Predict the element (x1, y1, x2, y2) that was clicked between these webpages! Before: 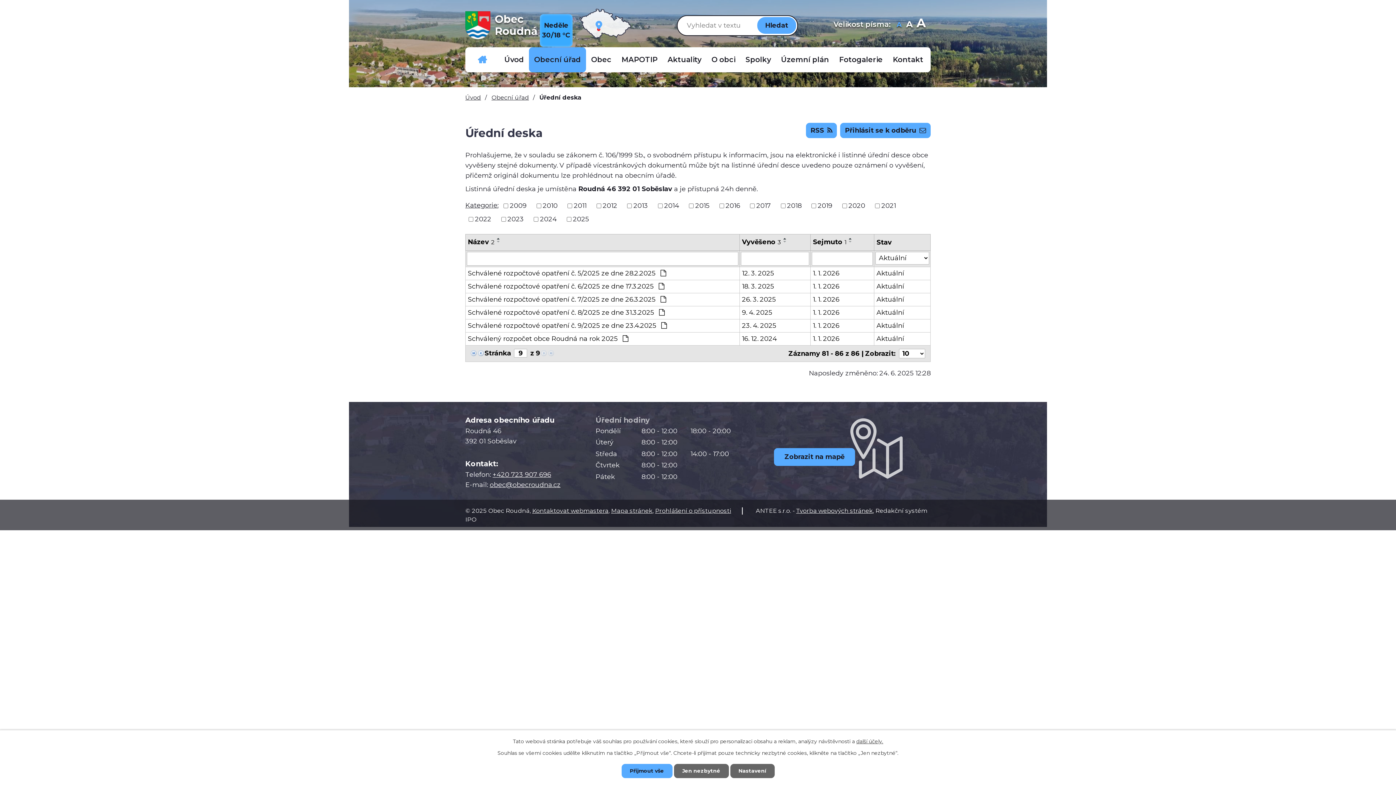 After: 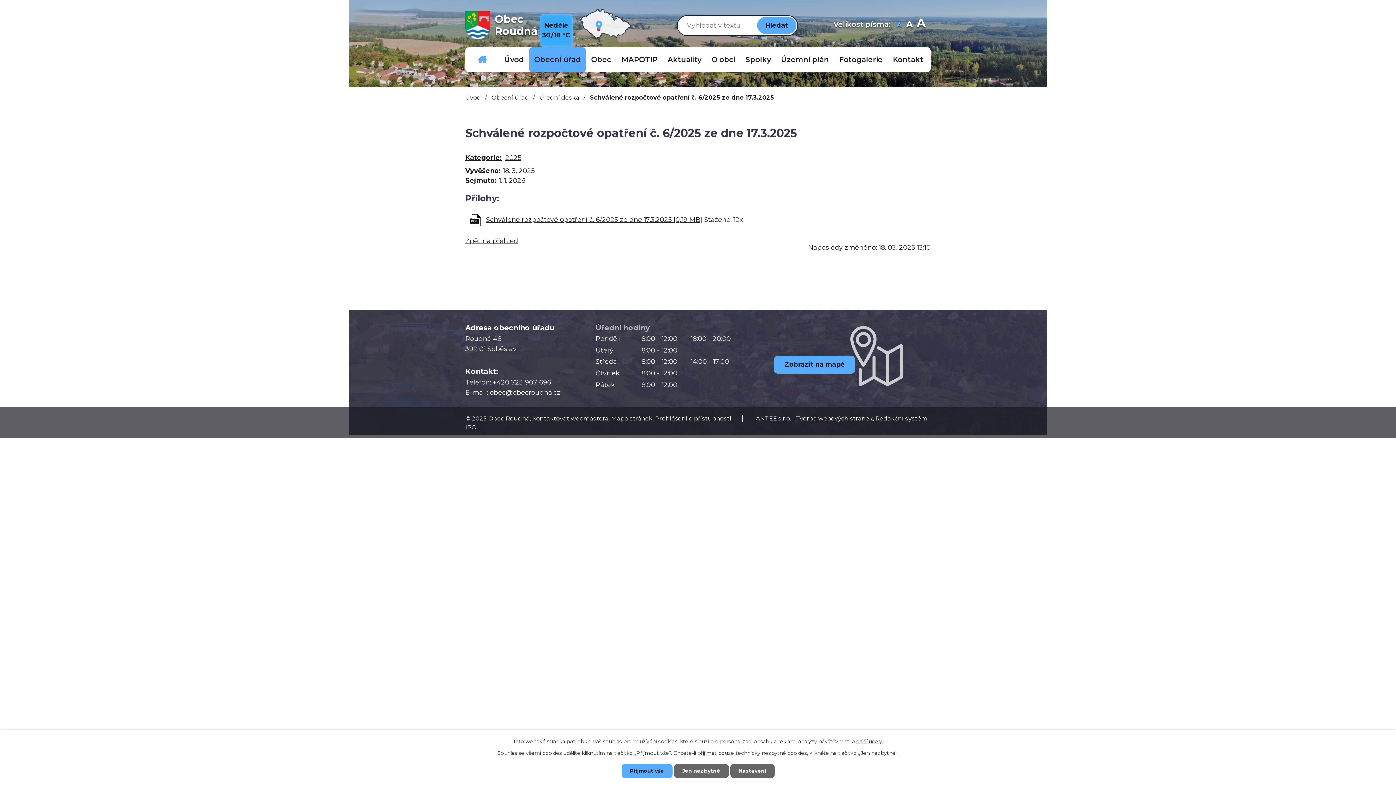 Action: label: Aktuální bbox: (876, 281, 928, 291)